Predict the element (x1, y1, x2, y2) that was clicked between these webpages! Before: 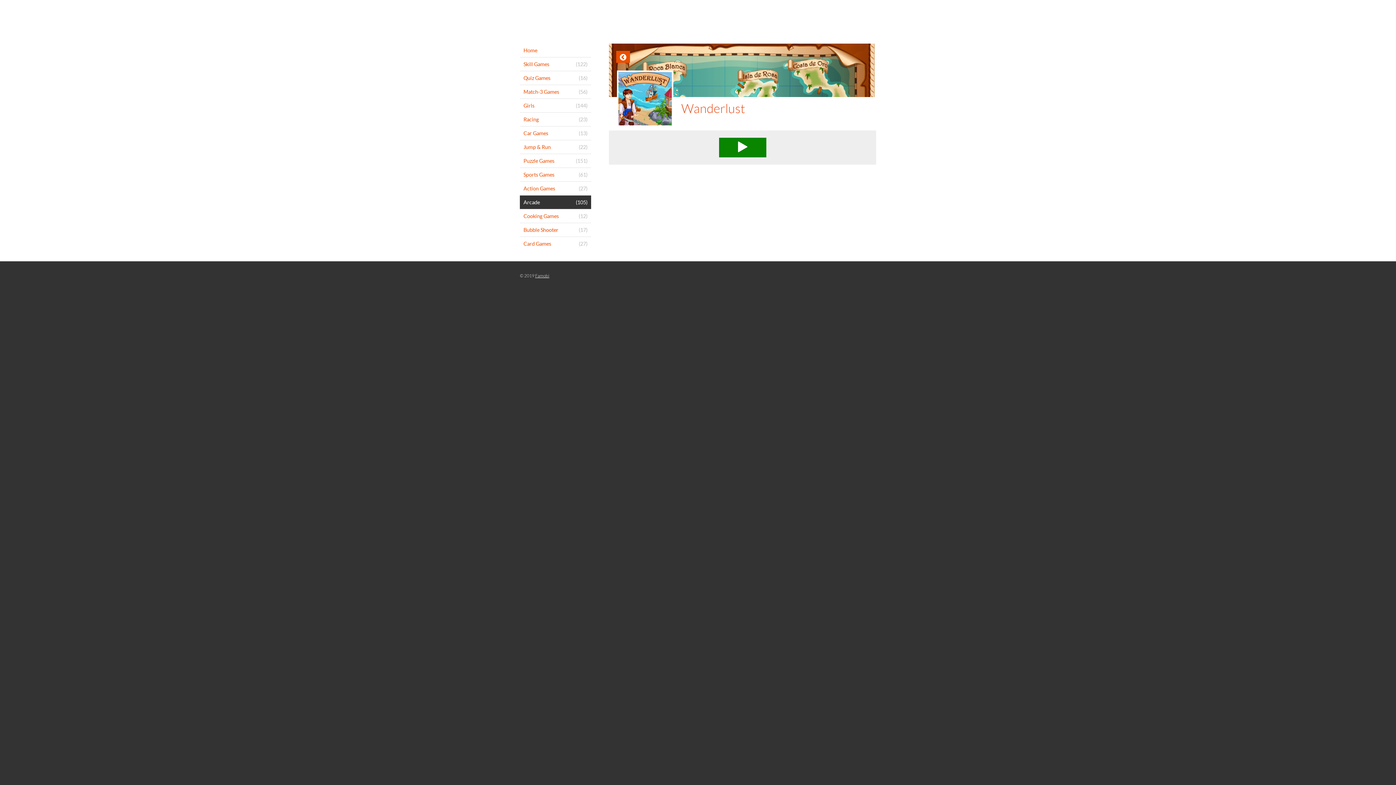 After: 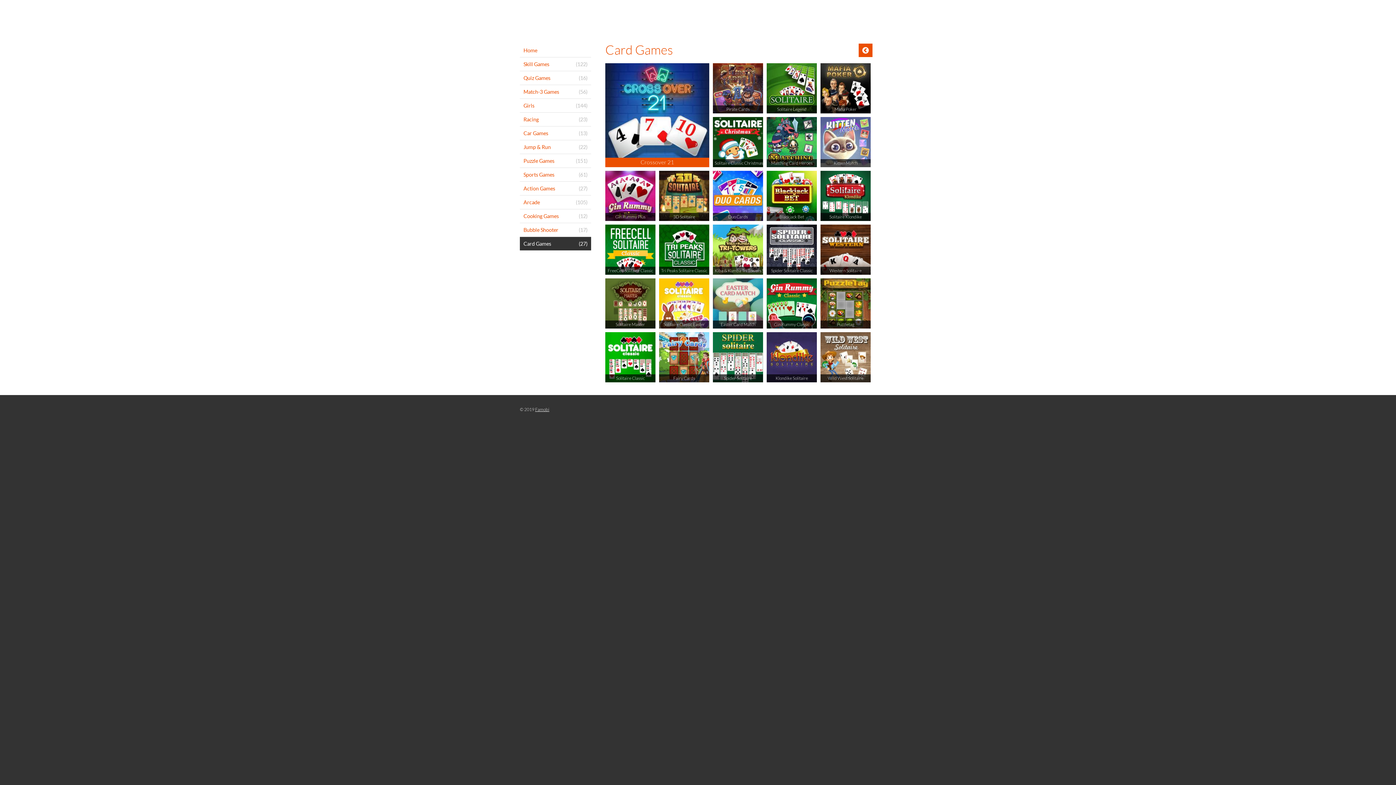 Action: bbox: (520, 237, 591, 250) label: (27)
Card Games